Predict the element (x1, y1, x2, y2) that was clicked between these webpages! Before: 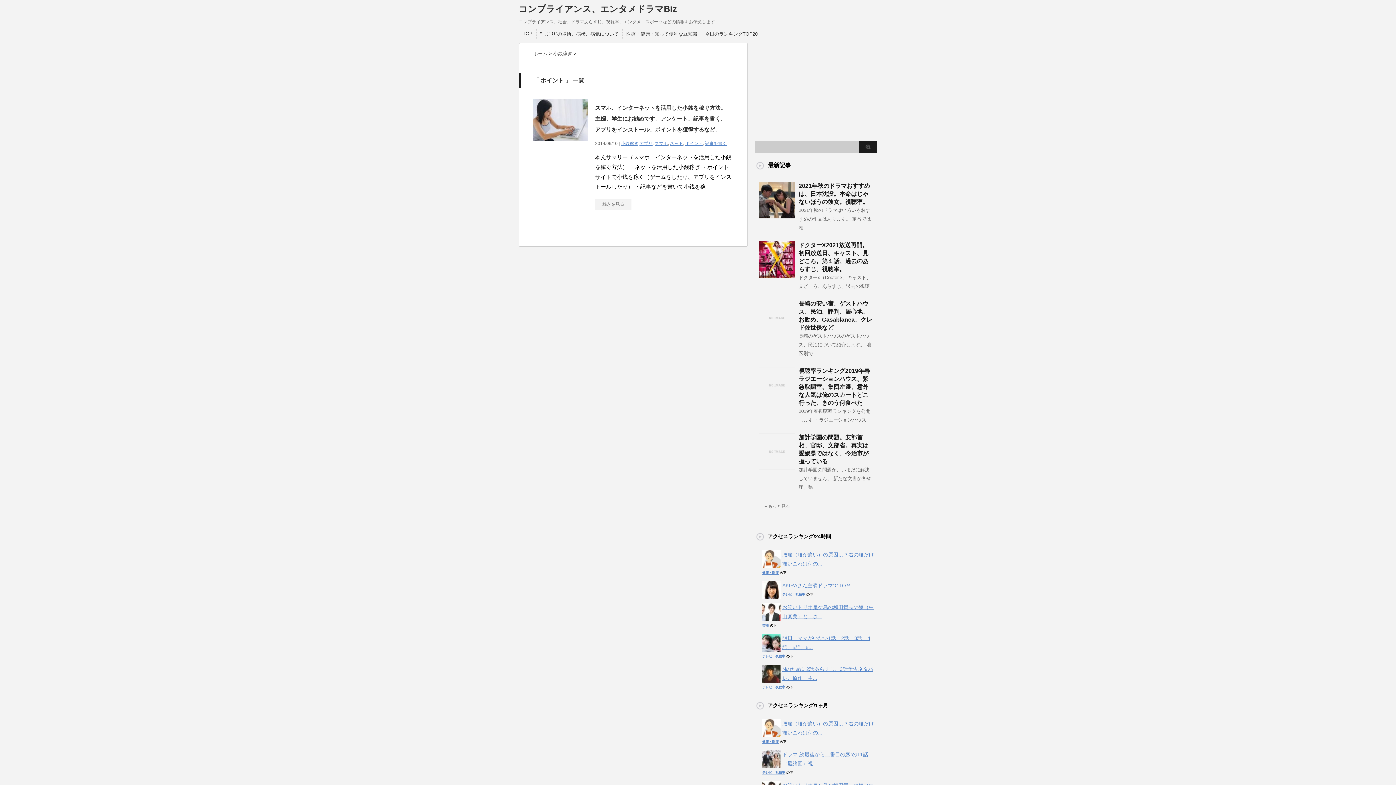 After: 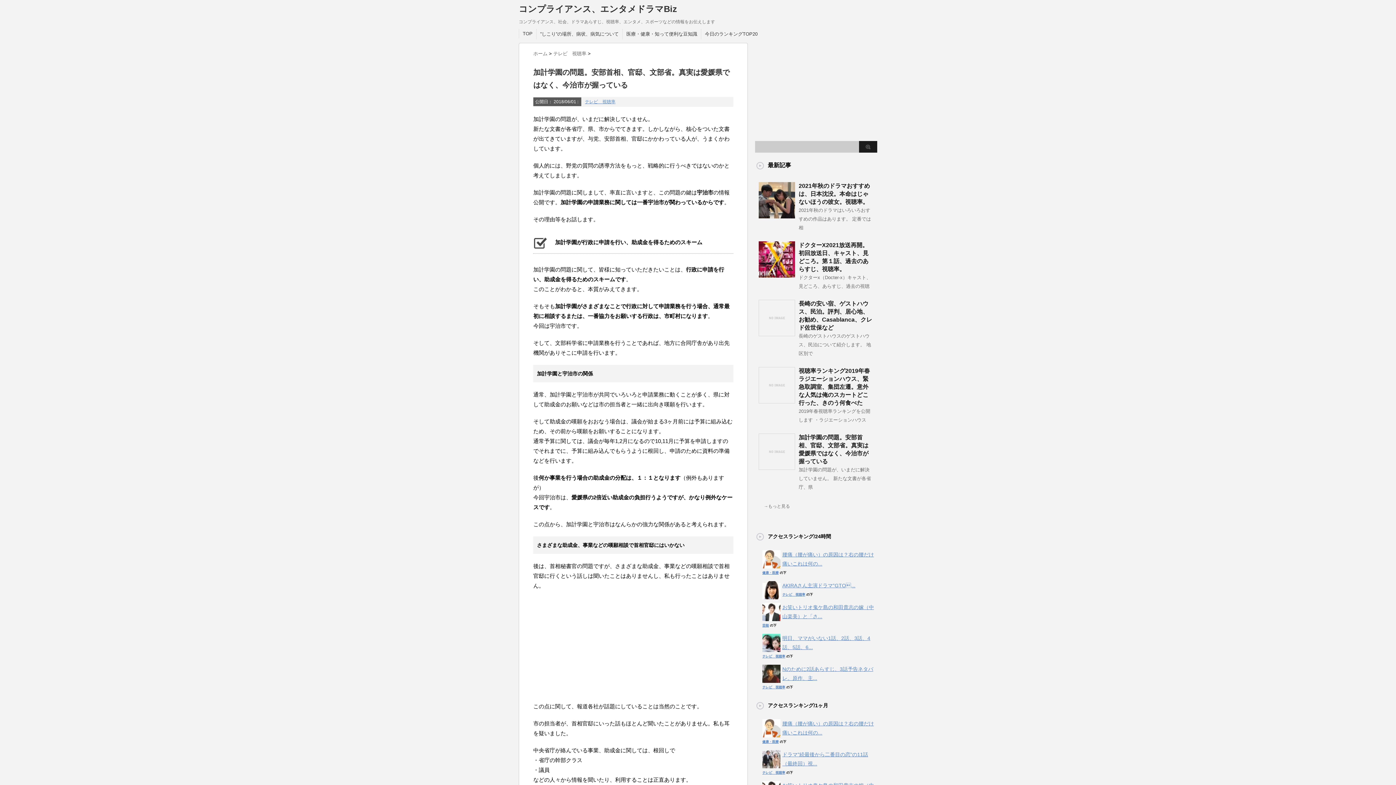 Action: bbox: (758, 464, 795, 470)